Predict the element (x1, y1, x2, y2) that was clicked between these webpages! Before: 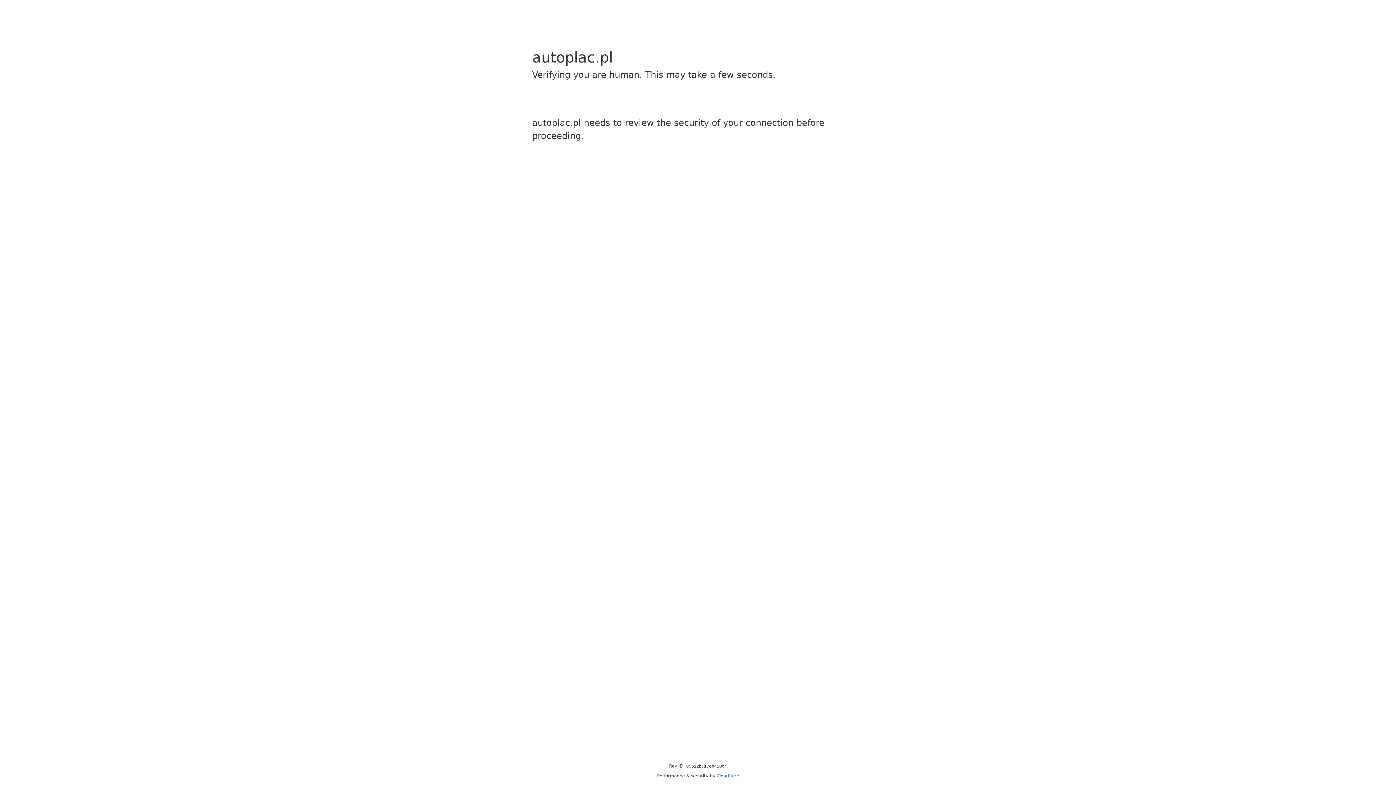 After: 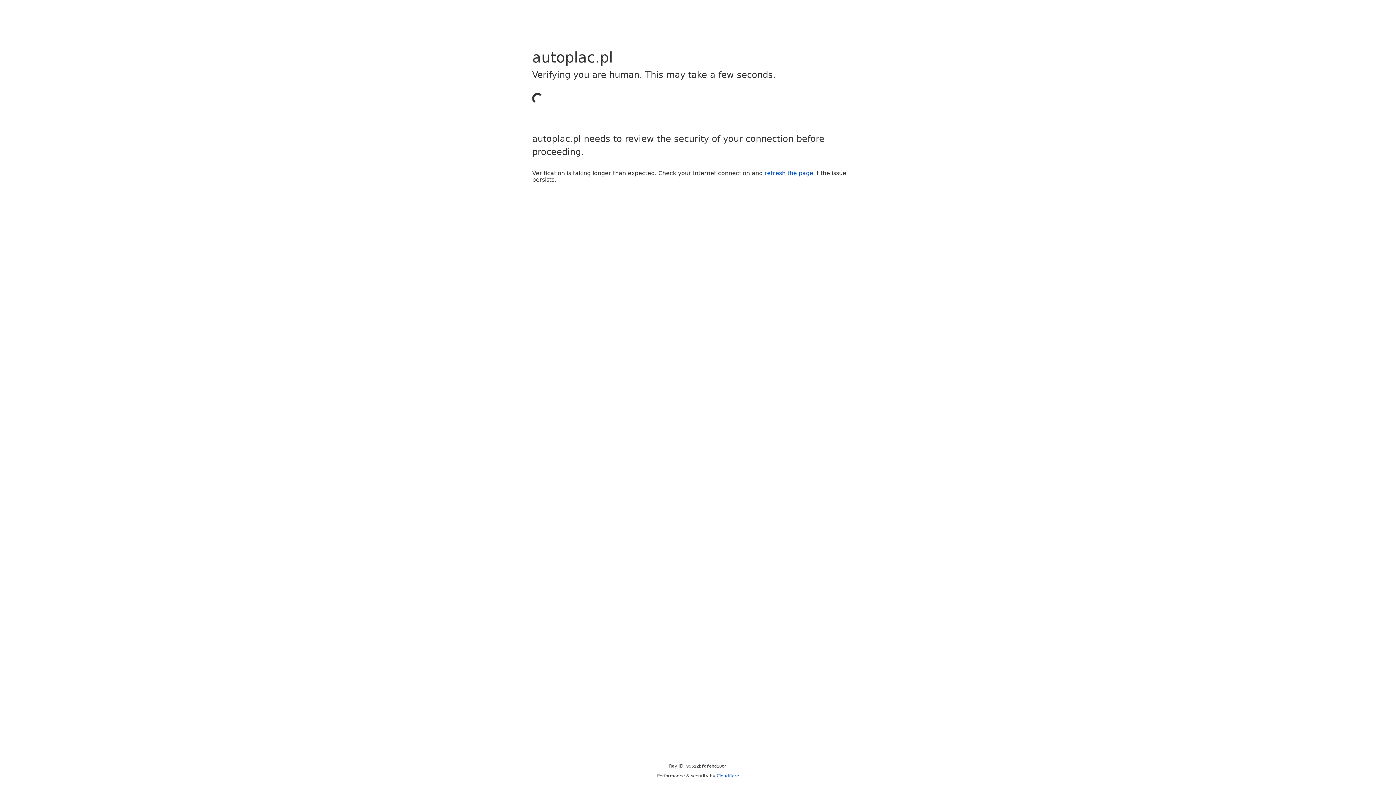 Action: bbox: (716, 773, 739, 778) label: Cloudflare